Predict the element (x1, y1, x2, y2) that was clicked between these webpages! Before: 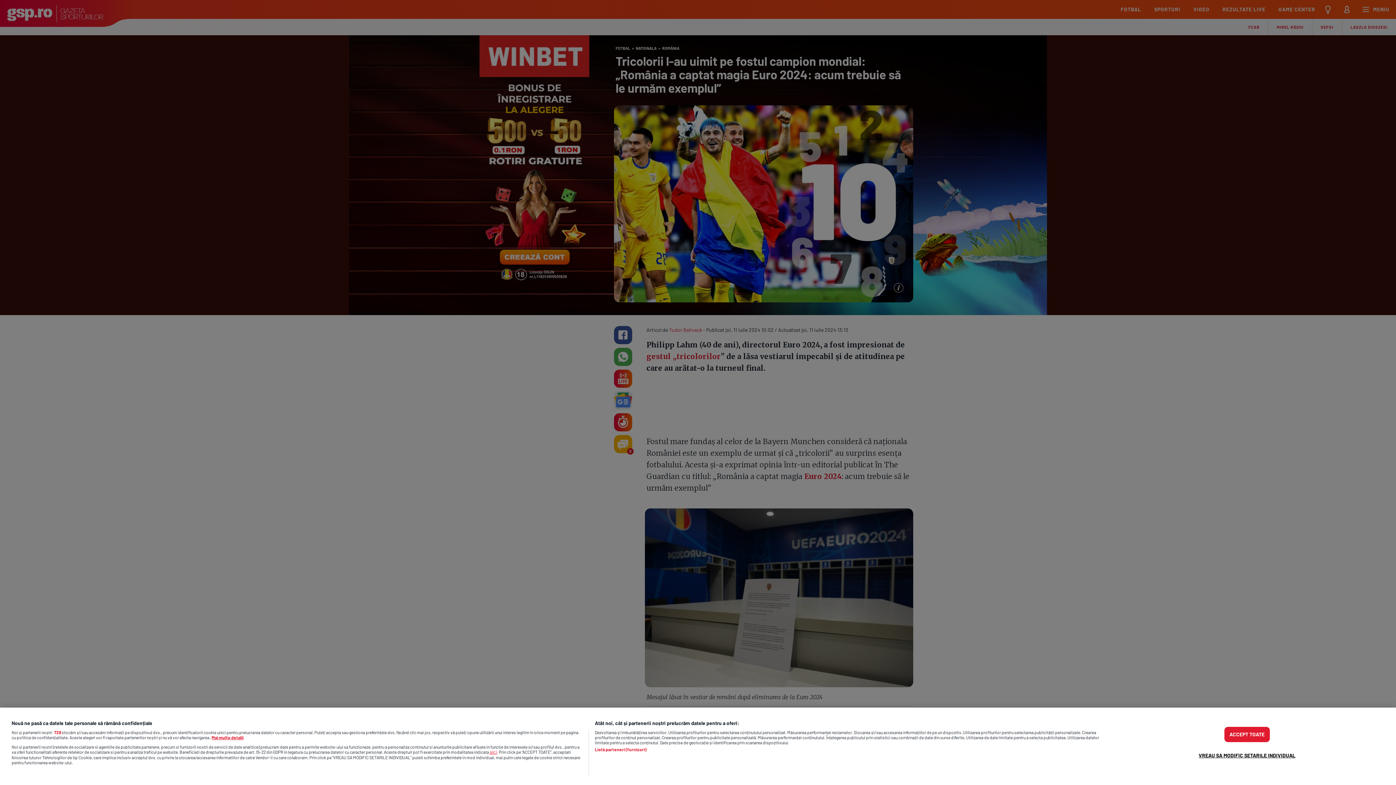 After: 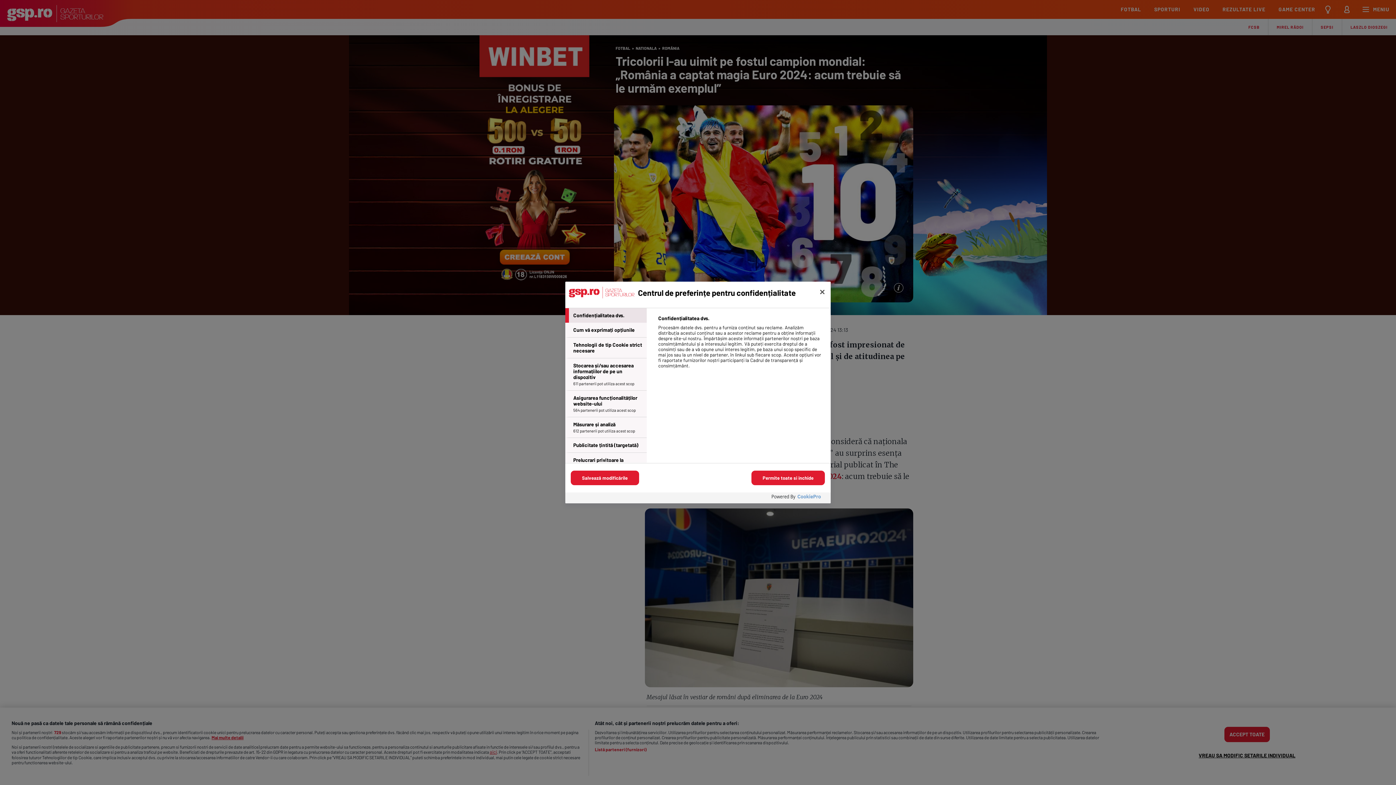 Action: bbox: (1194, 747, 1300, 760) label: VREAU SA MODIFIC SETARILE INDIVIDUAL